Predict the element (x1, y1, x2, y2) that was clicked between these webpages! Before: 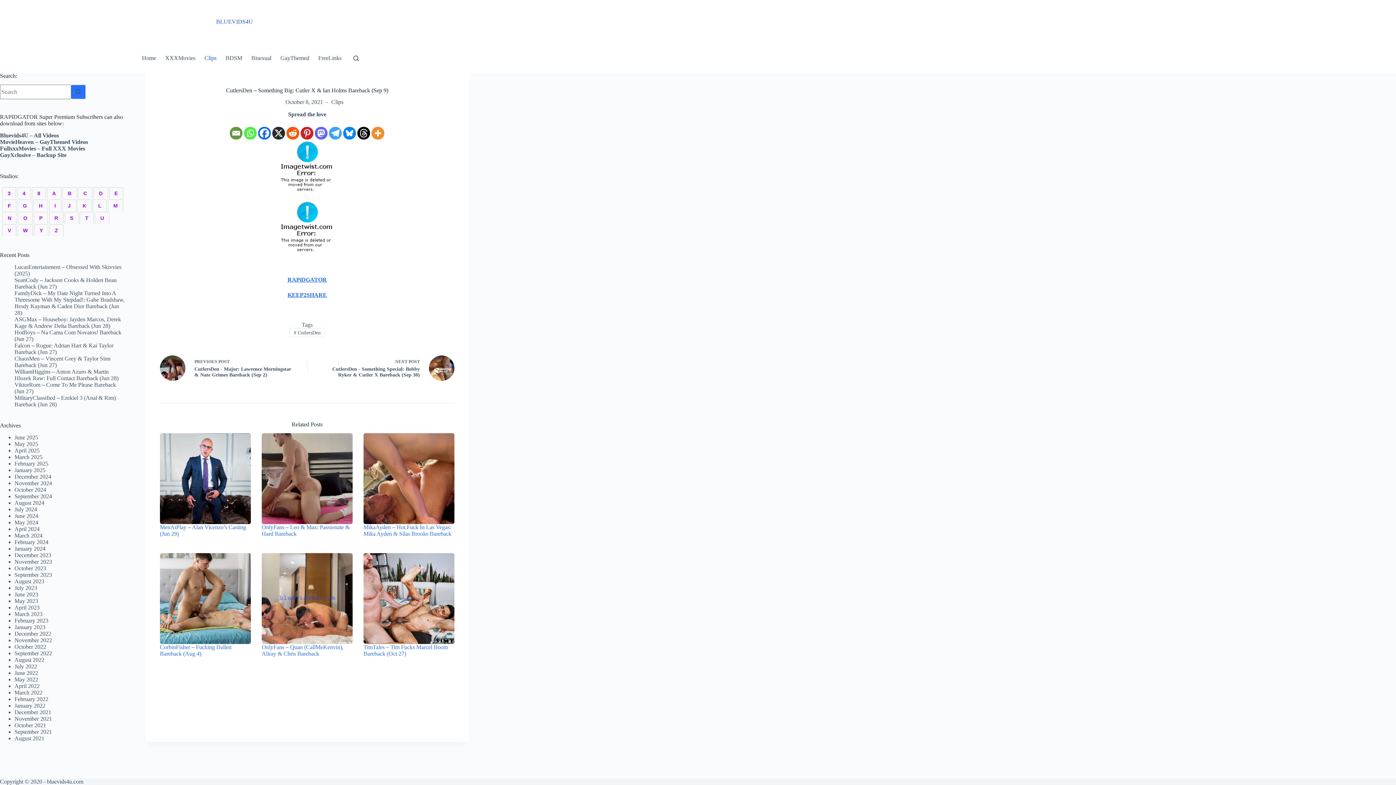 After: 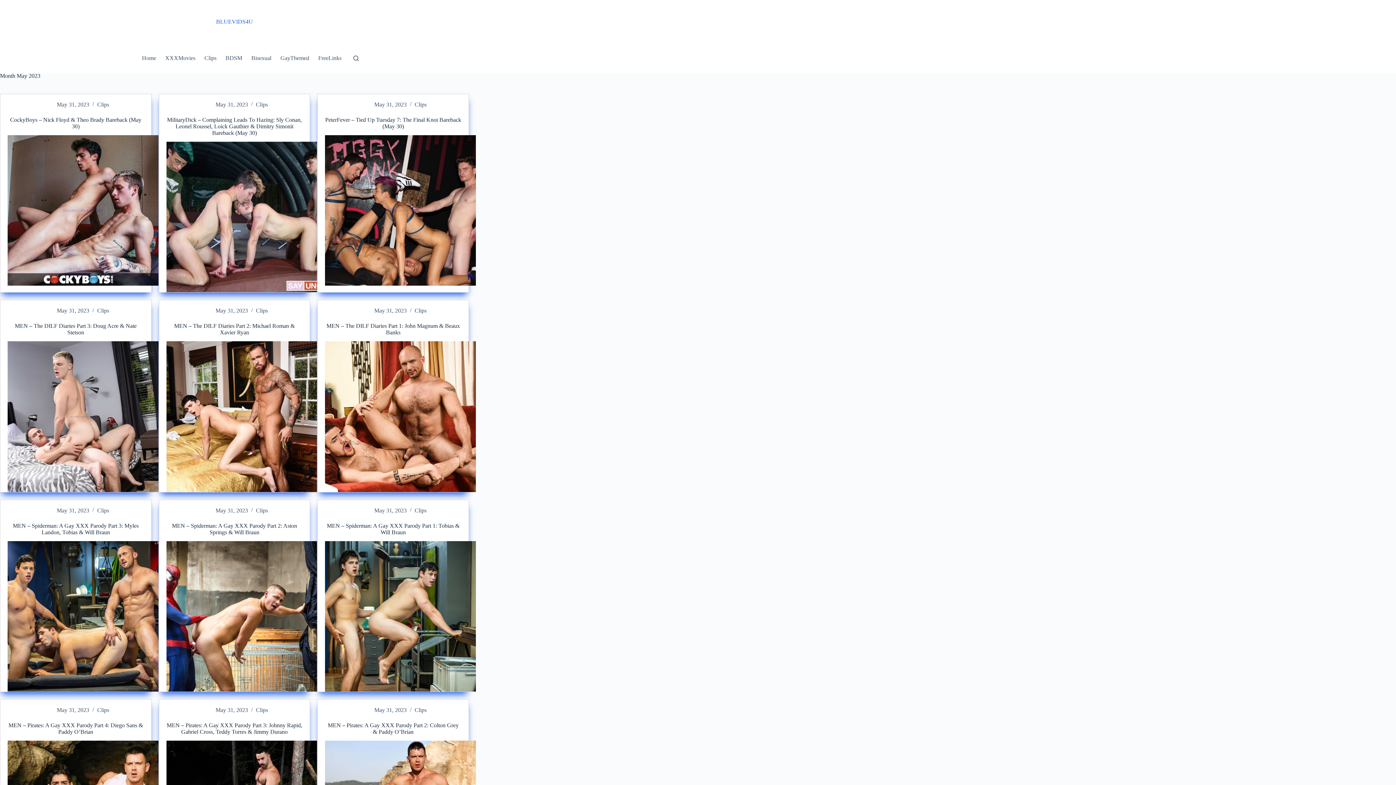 Action: bbox: (14, 598, 38, 604) label: May 2023